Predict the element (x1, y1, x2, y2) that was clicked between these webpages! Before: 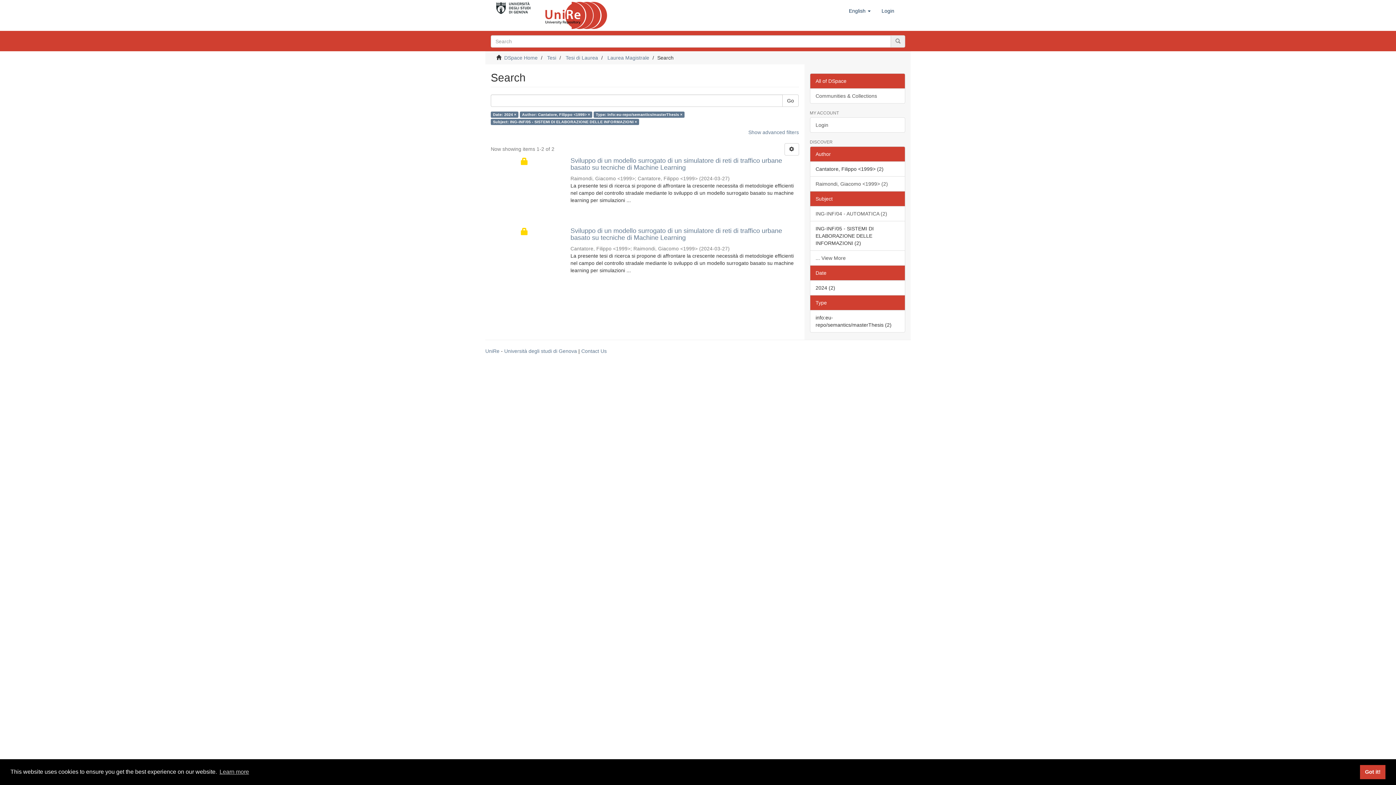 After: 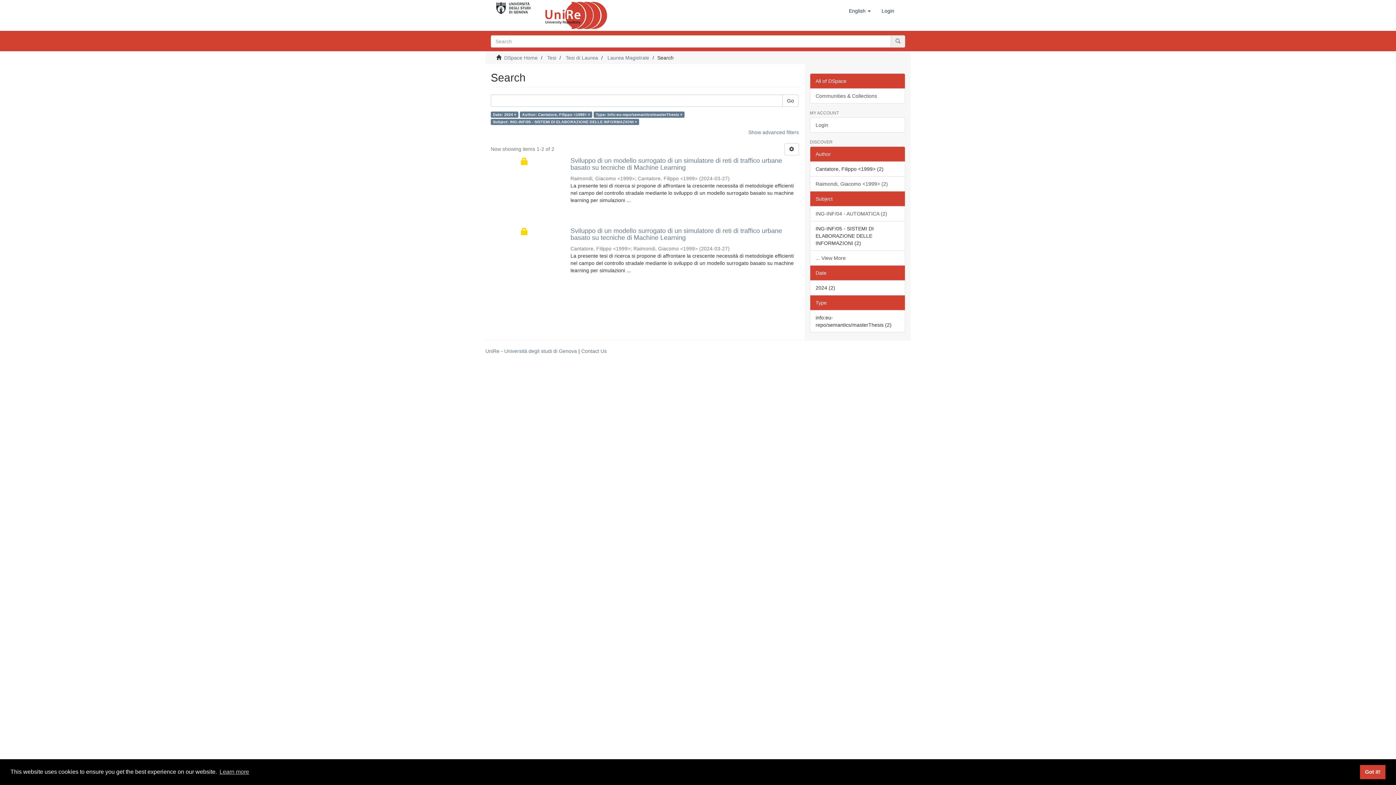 Action: bbox: (496, 1, 545, 29)